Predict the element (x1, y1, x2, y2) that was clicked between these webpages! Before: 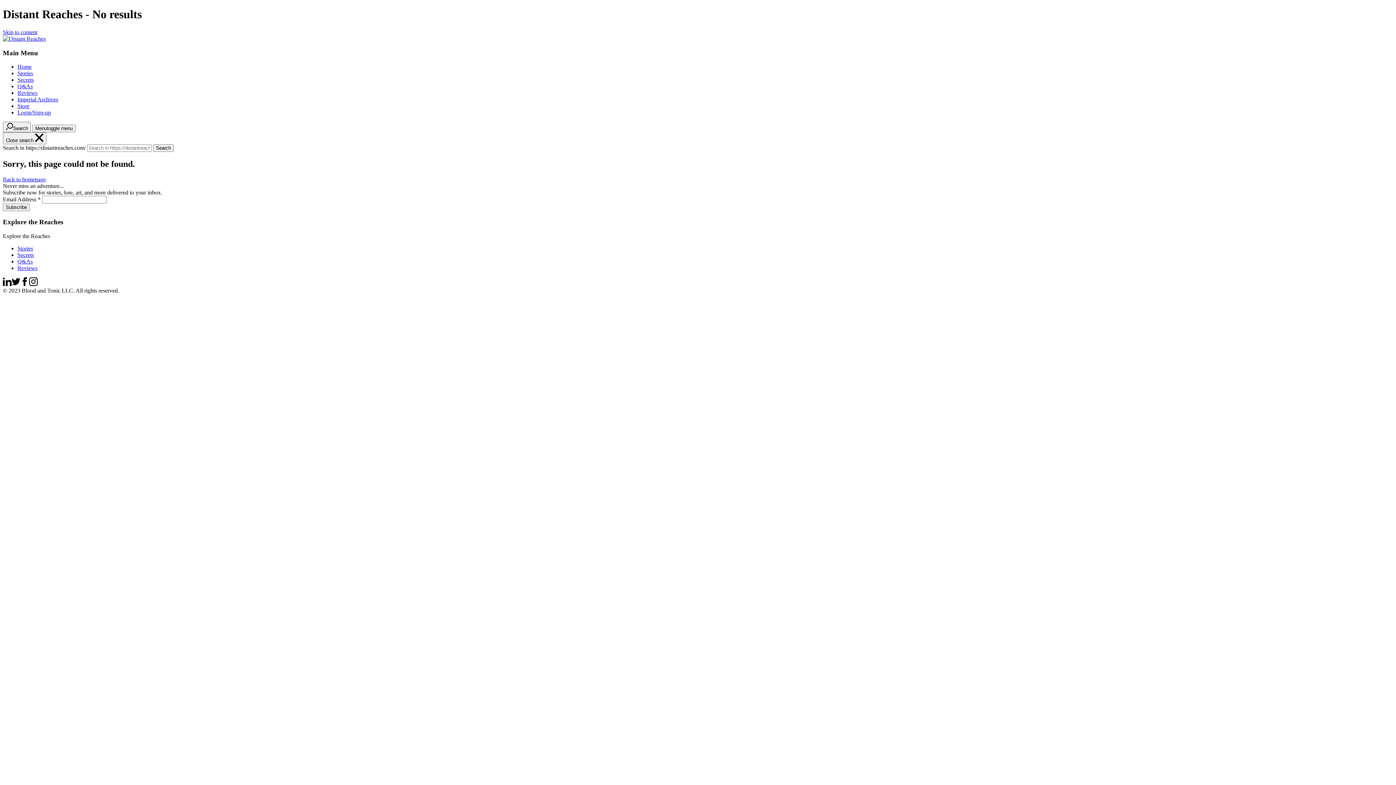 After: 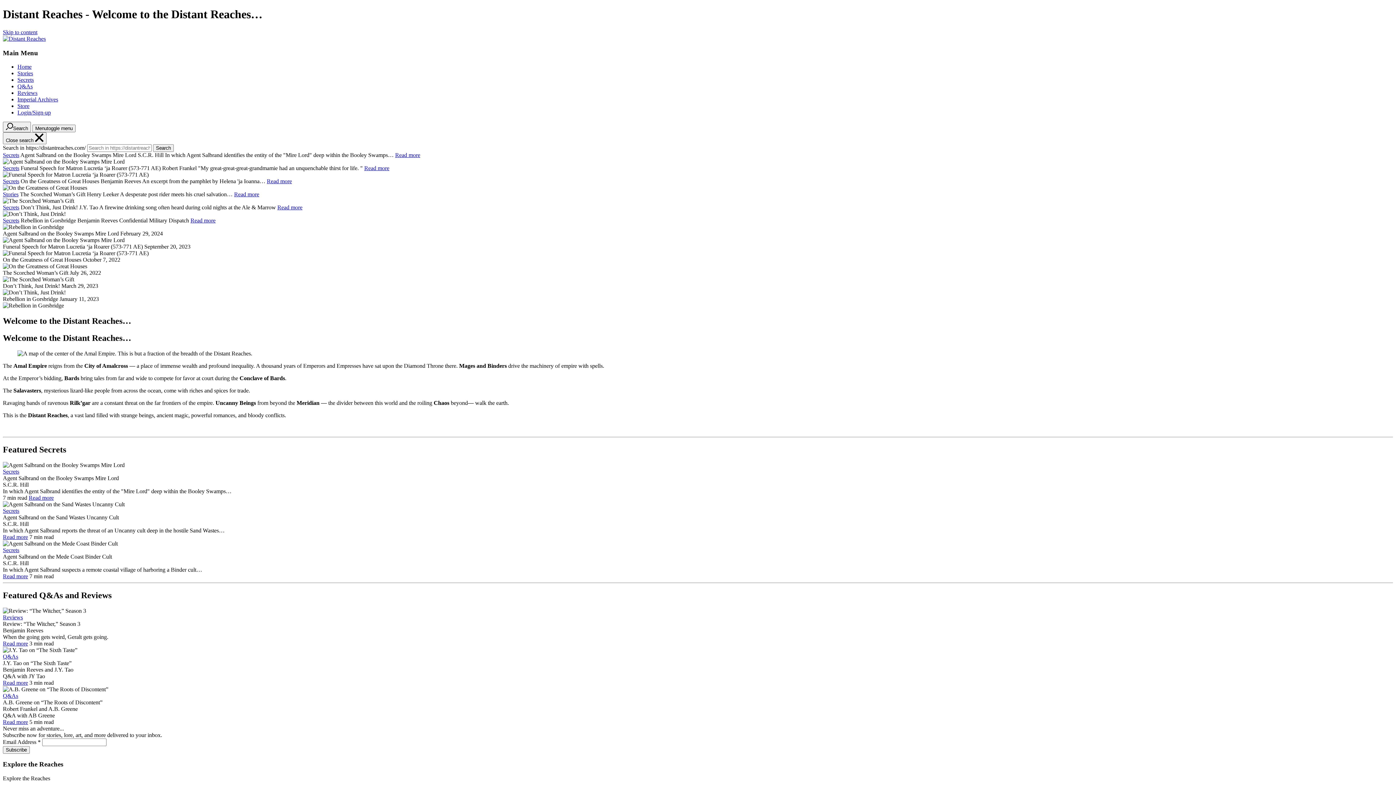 Action: bbox: (2, 35, 45, 41)